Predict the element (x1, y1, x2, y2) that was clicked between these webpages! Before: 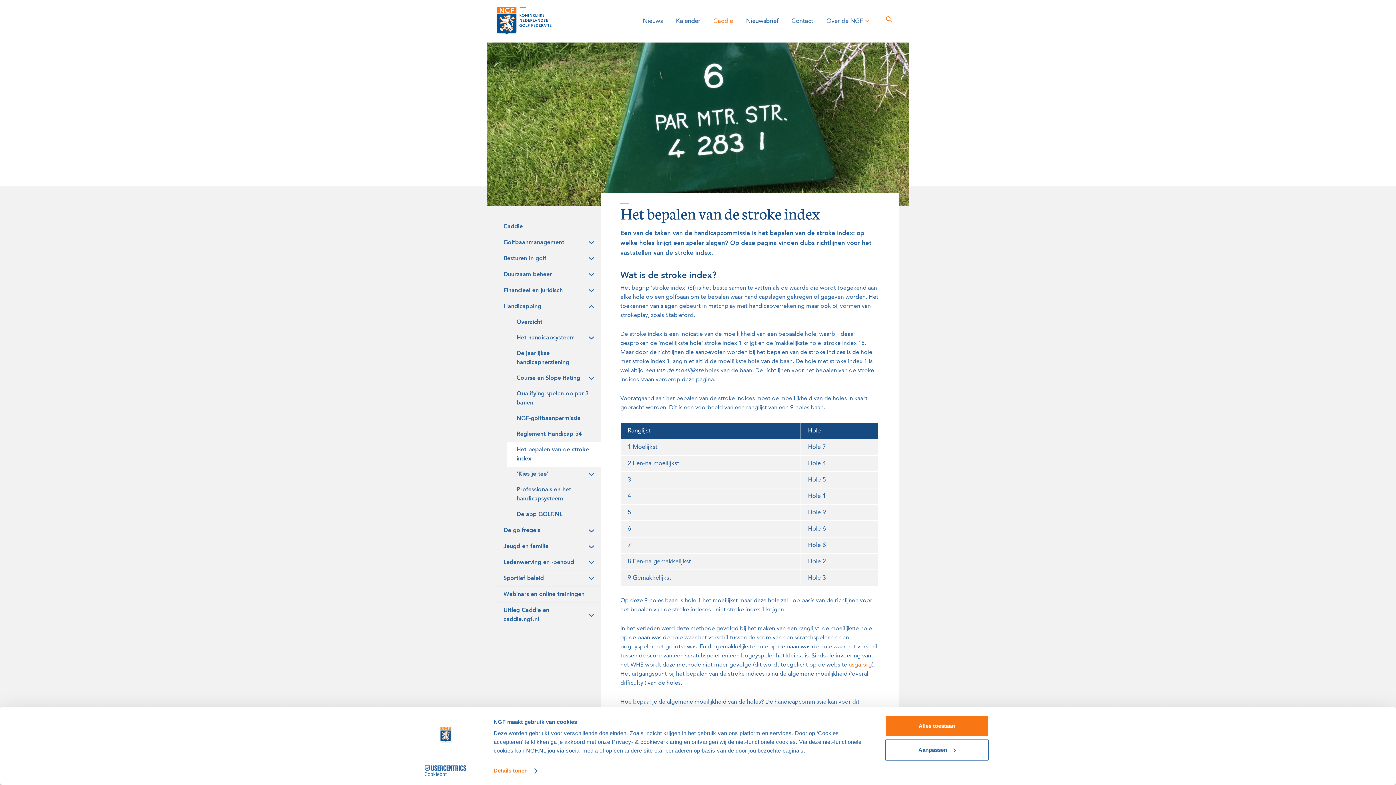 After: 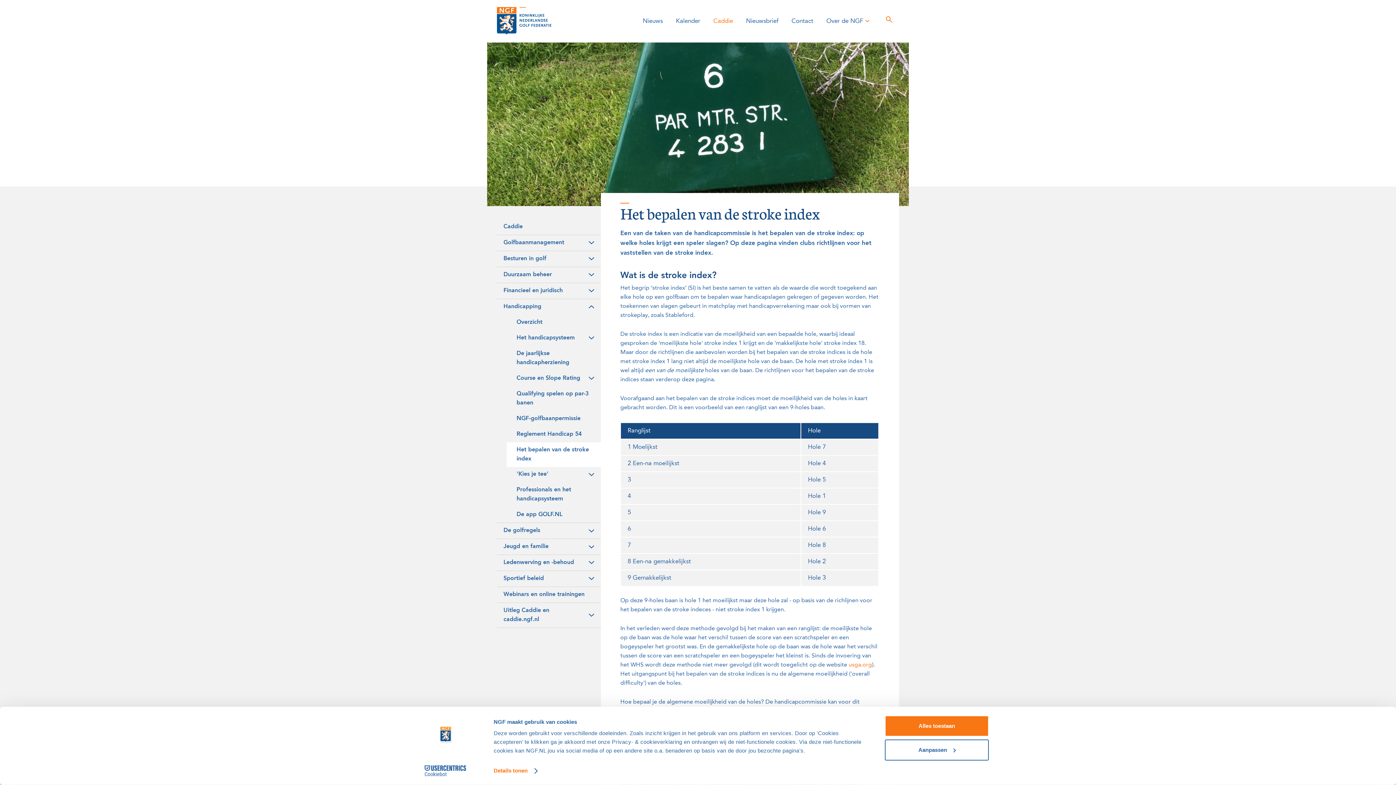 Action: bbox: (413, 765, 477, 776) label: Cookiebot - opens in a new window